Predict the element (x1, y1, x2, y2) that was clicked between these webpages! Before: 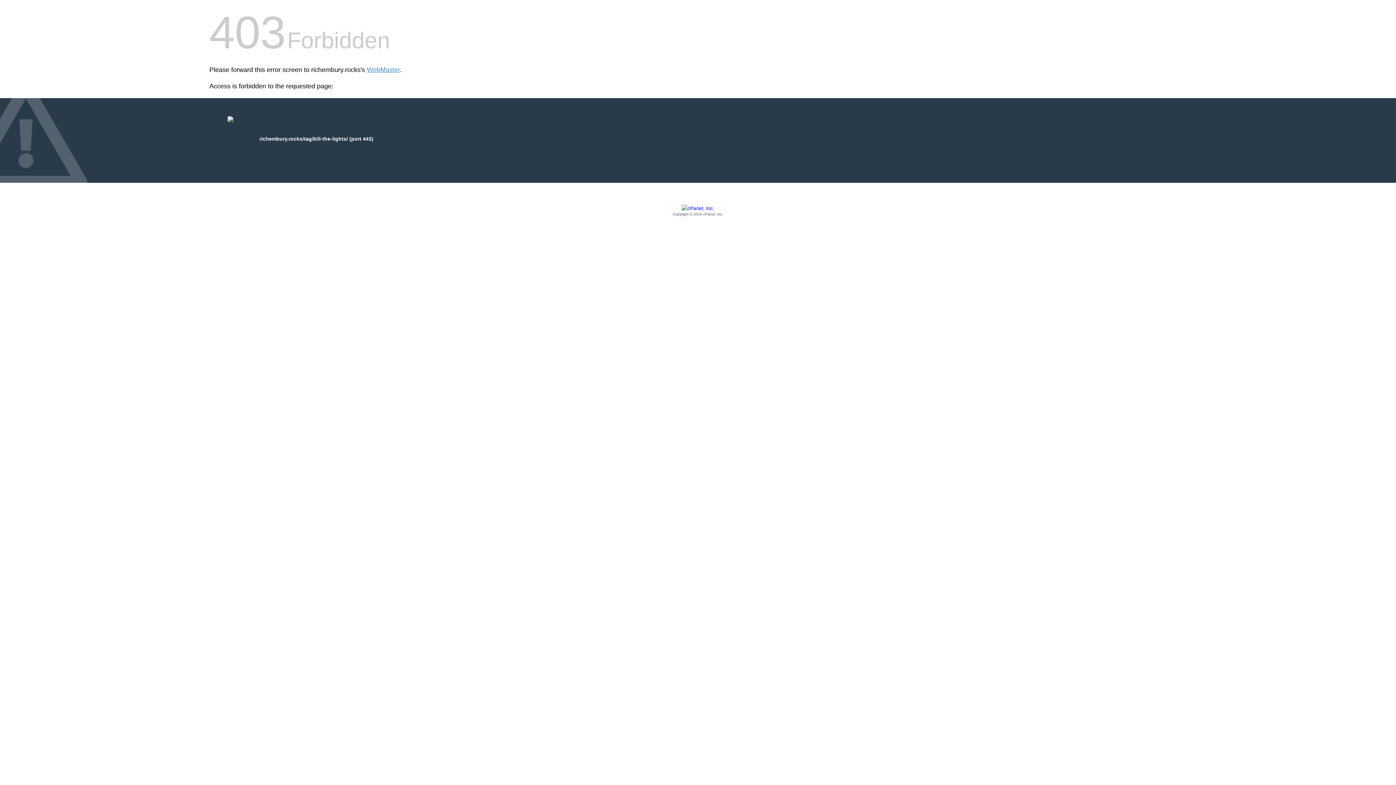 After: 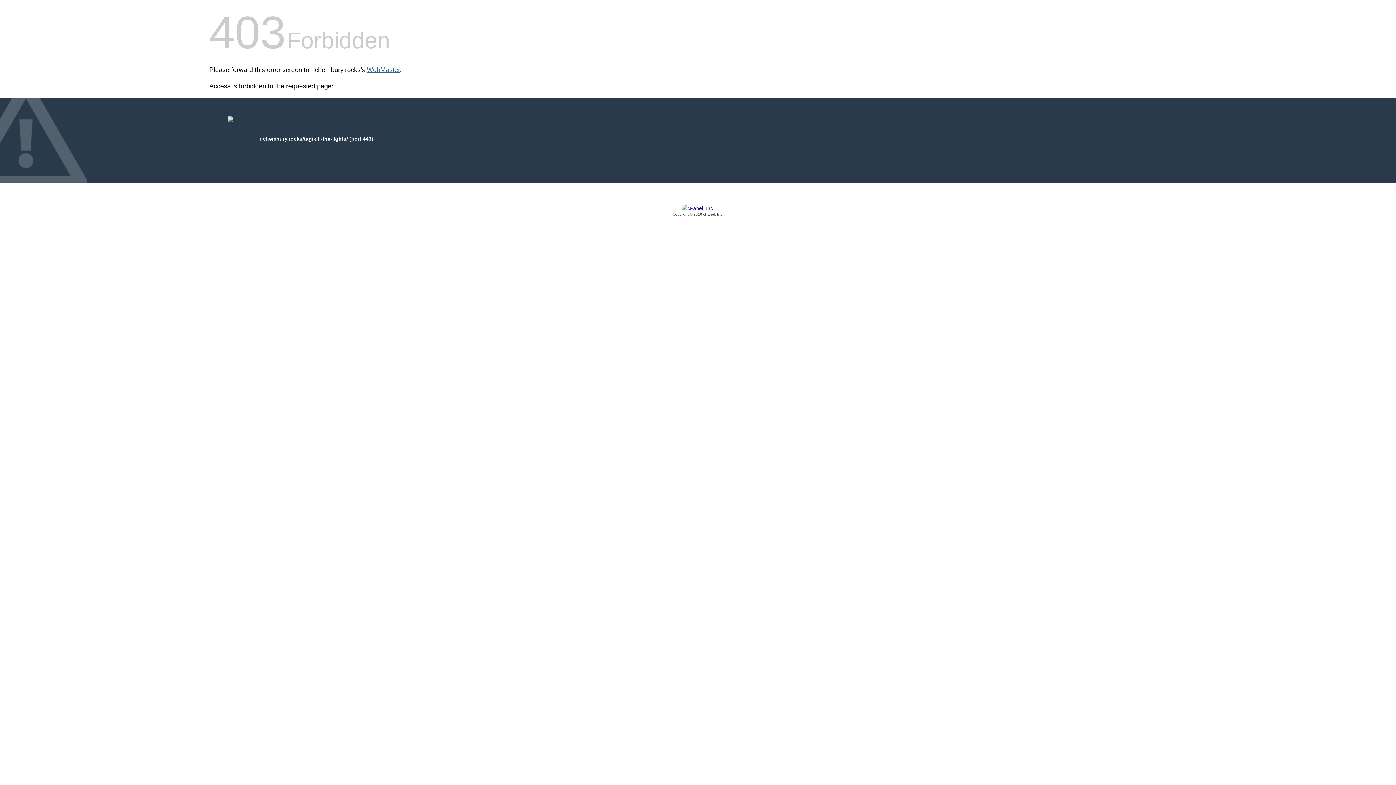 Action: label: WebMaster bbox: (366, 66, 400, 73)